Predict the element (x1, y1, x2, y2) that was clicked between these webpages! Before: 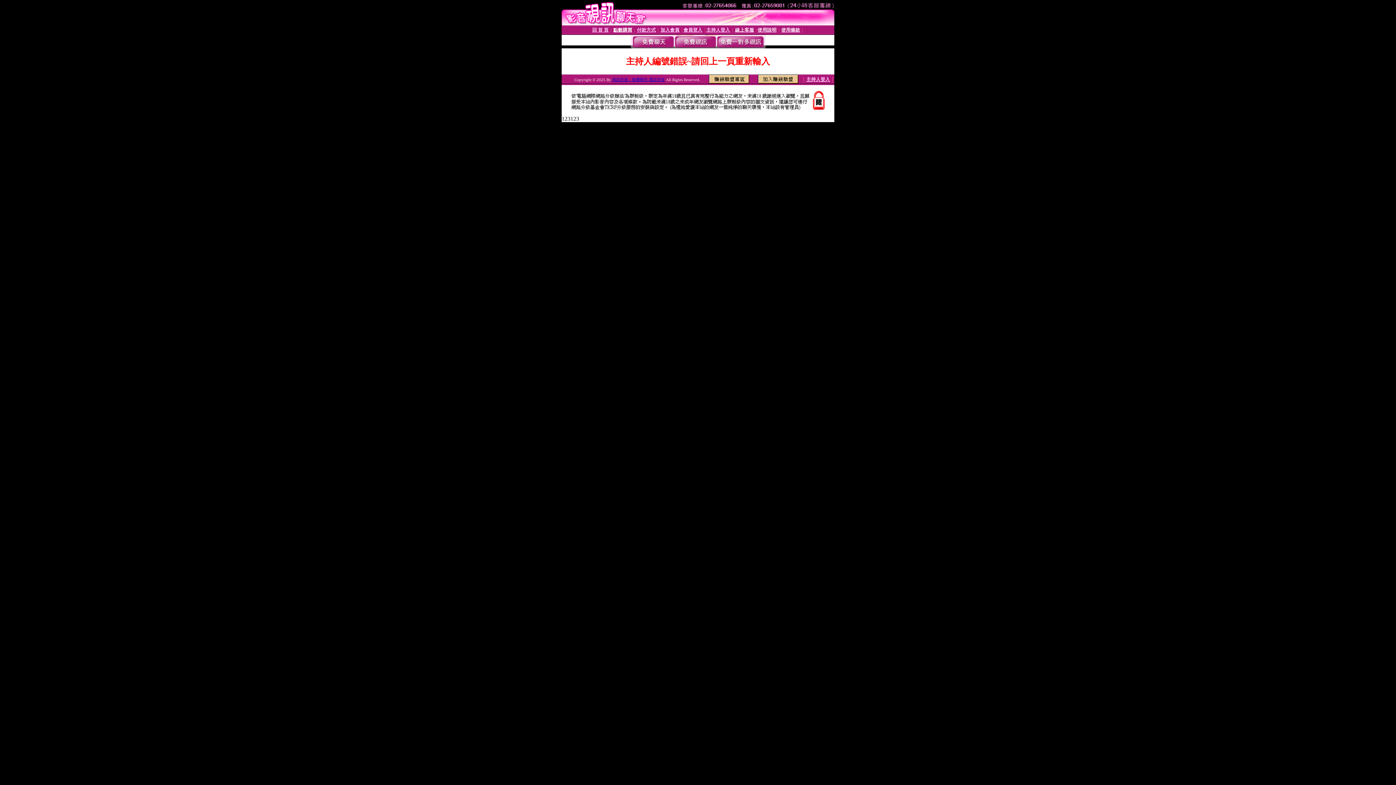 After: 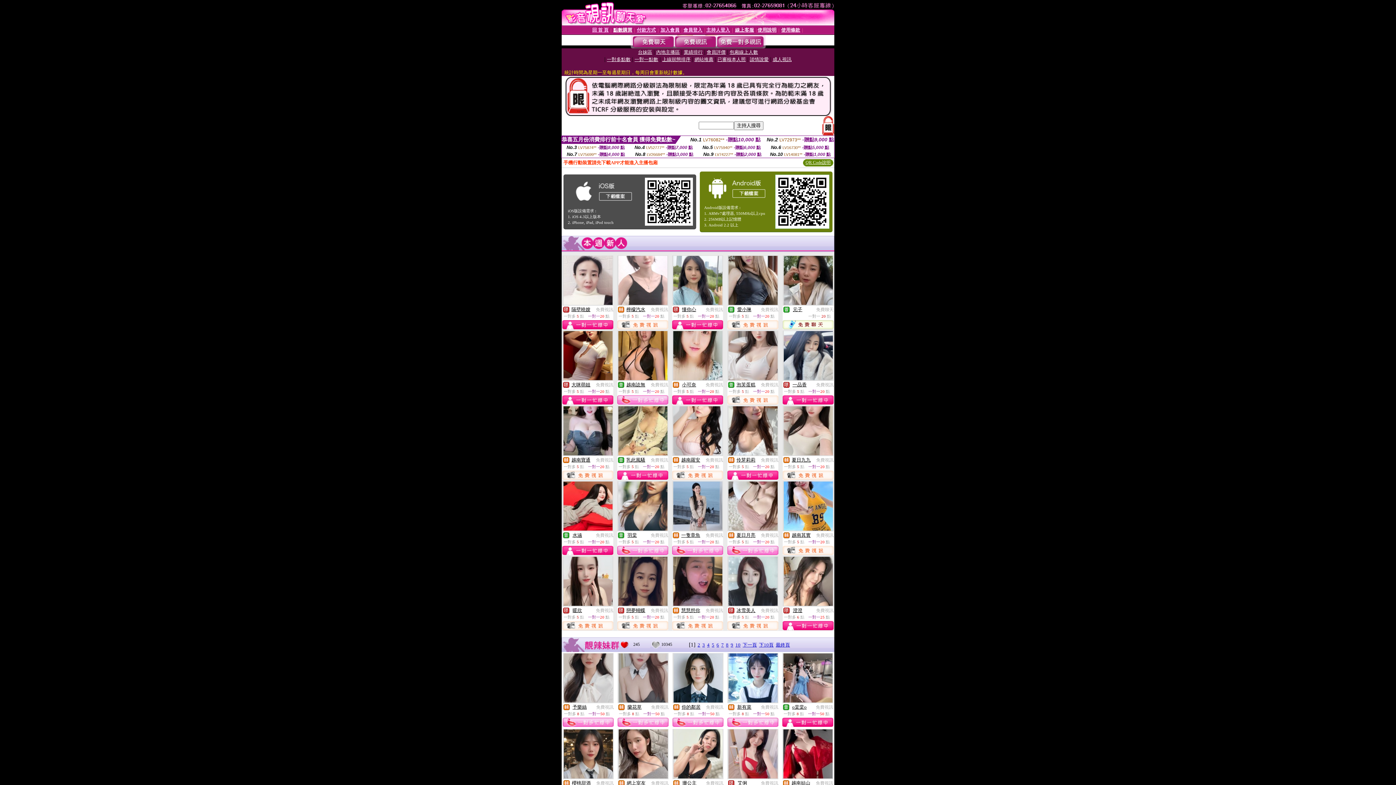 Action: label: 視訊交友 - 免費聊天.電話交友 bbox: (612, 77, 665, 81)